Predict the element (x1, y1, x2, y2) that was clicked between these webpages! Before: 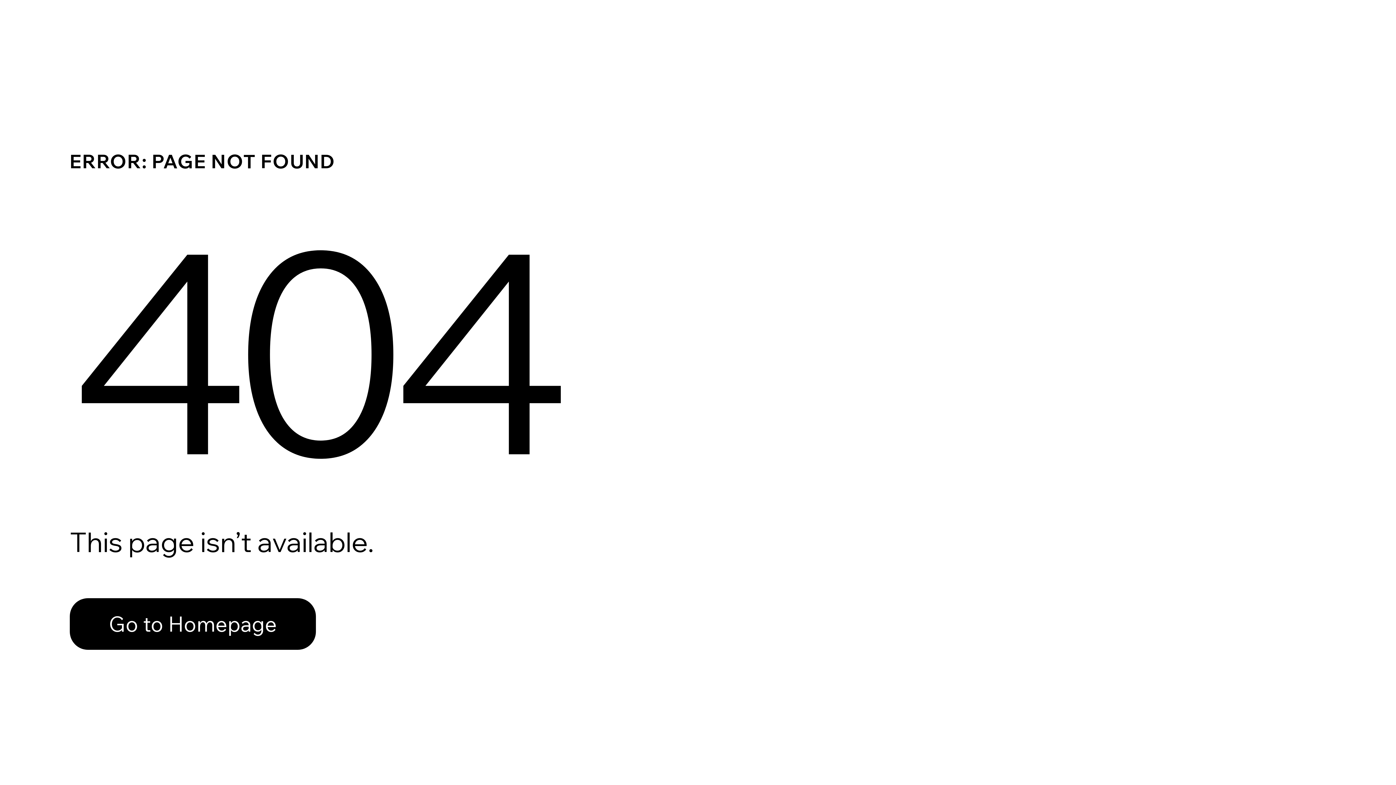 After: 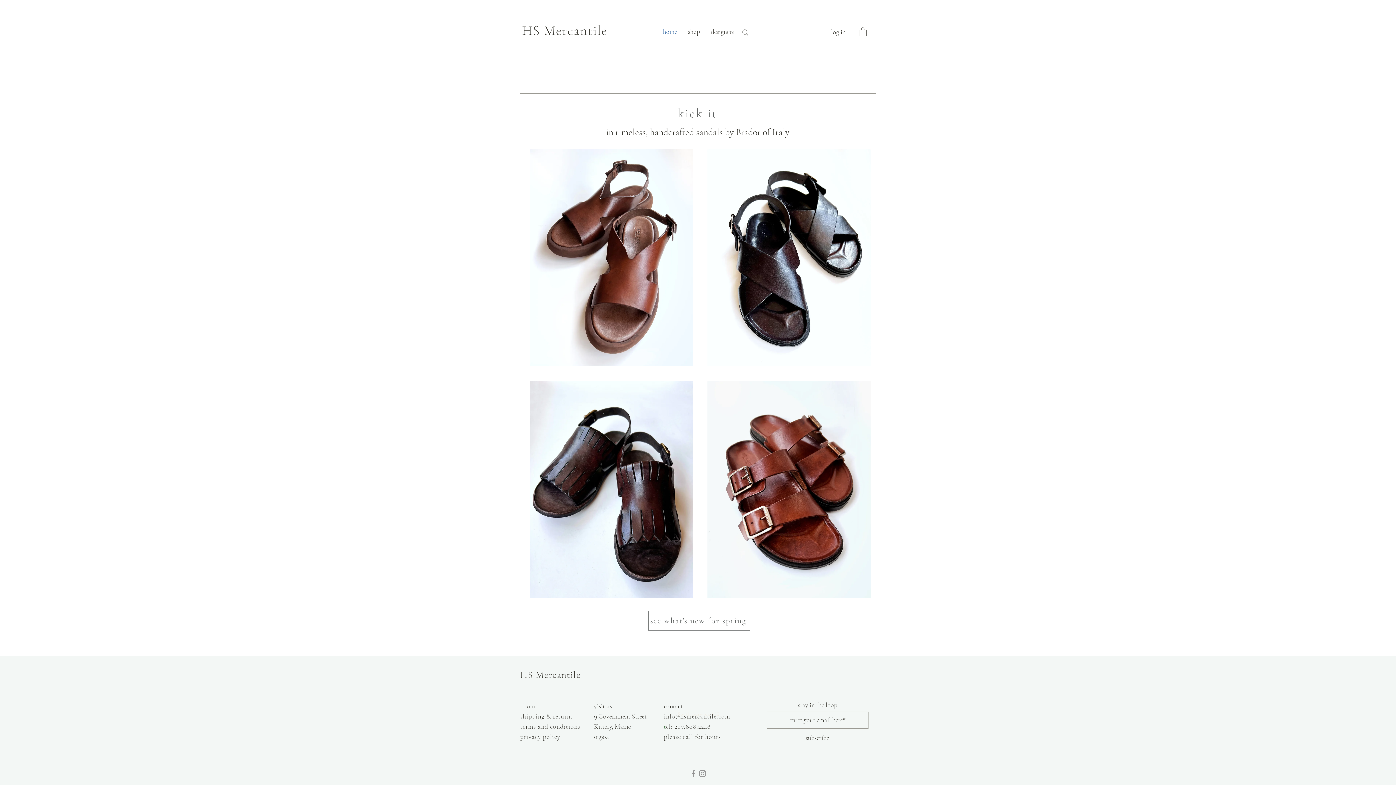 Action: bbox: (69, 598, 316, 650) label: Go to Homepage